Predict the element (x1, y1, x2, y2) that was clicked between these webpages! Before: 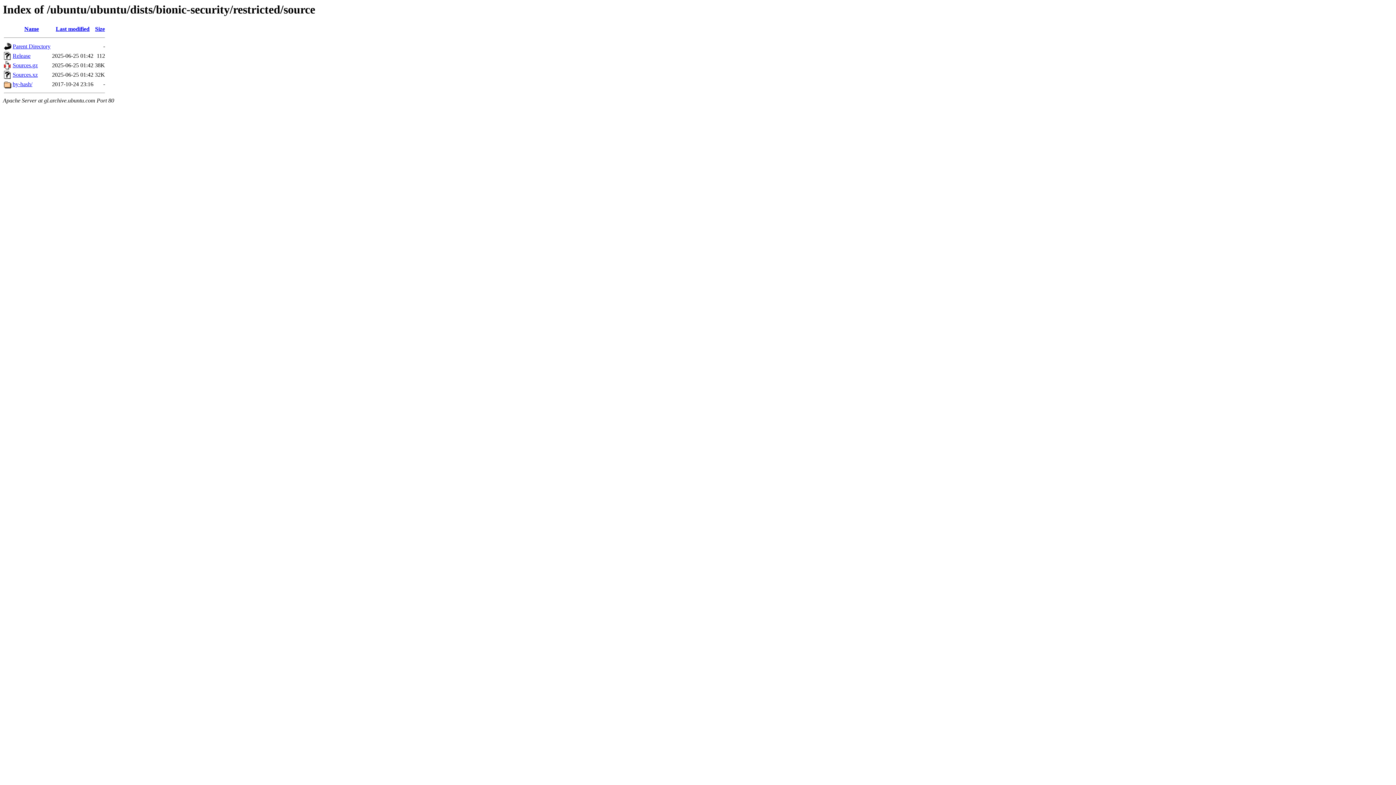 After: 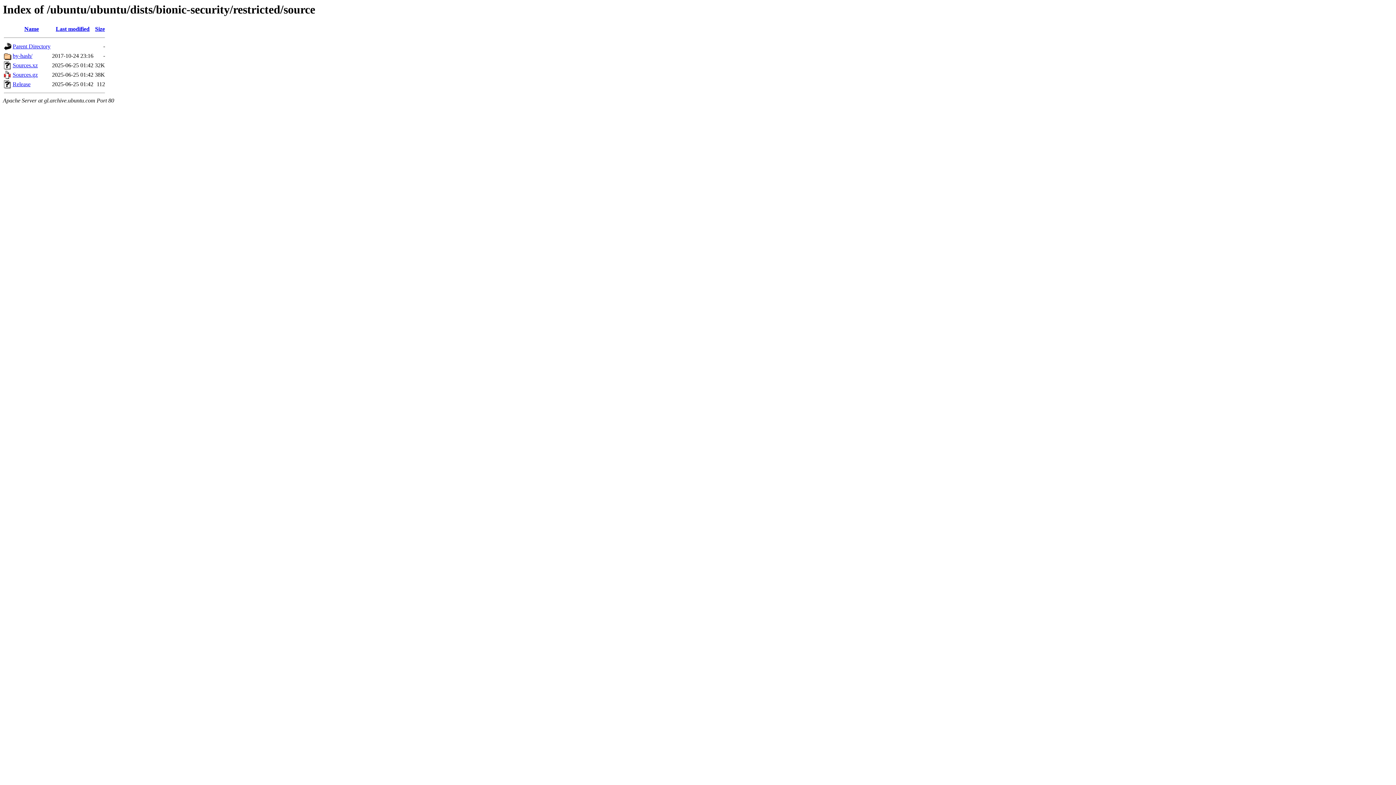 Action: label: Name bbox: (24, 25, 38, 32)